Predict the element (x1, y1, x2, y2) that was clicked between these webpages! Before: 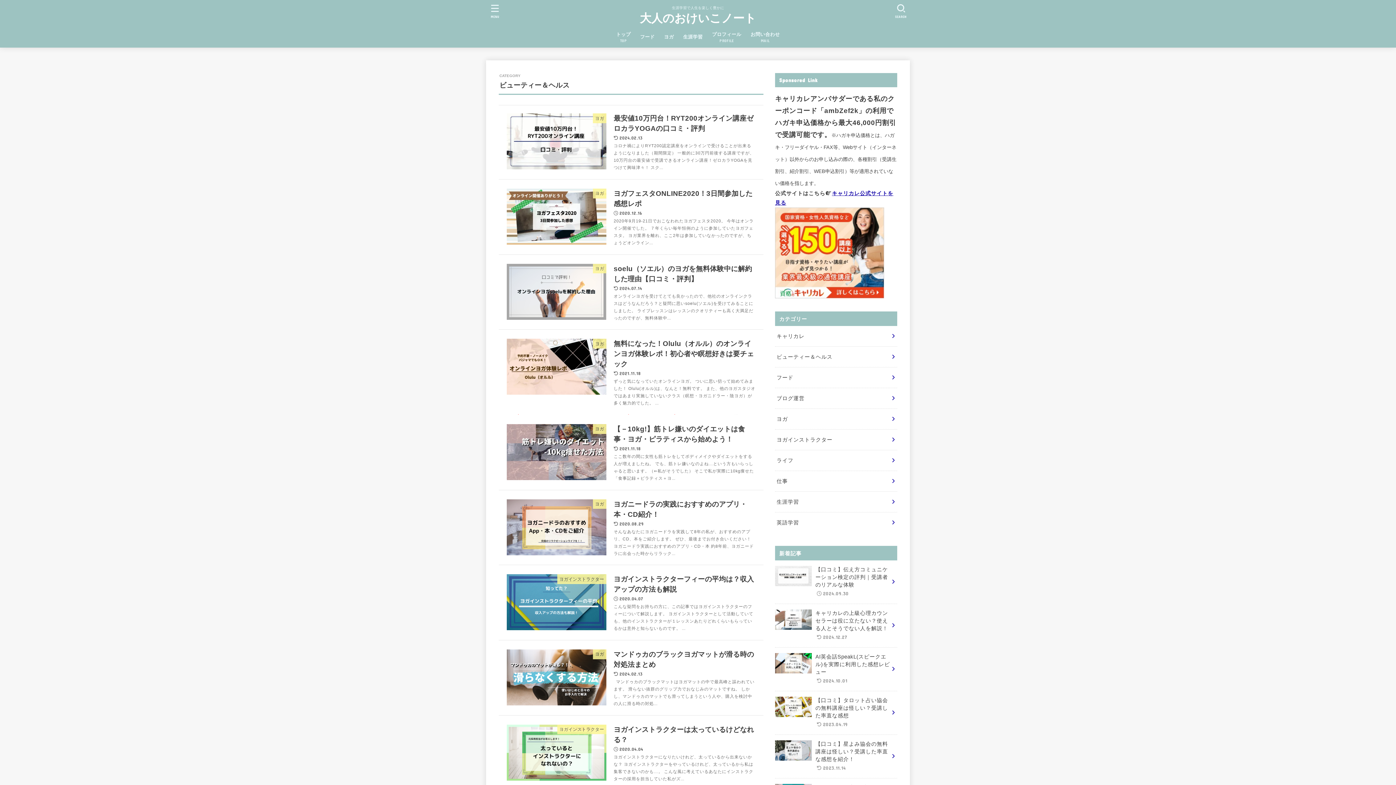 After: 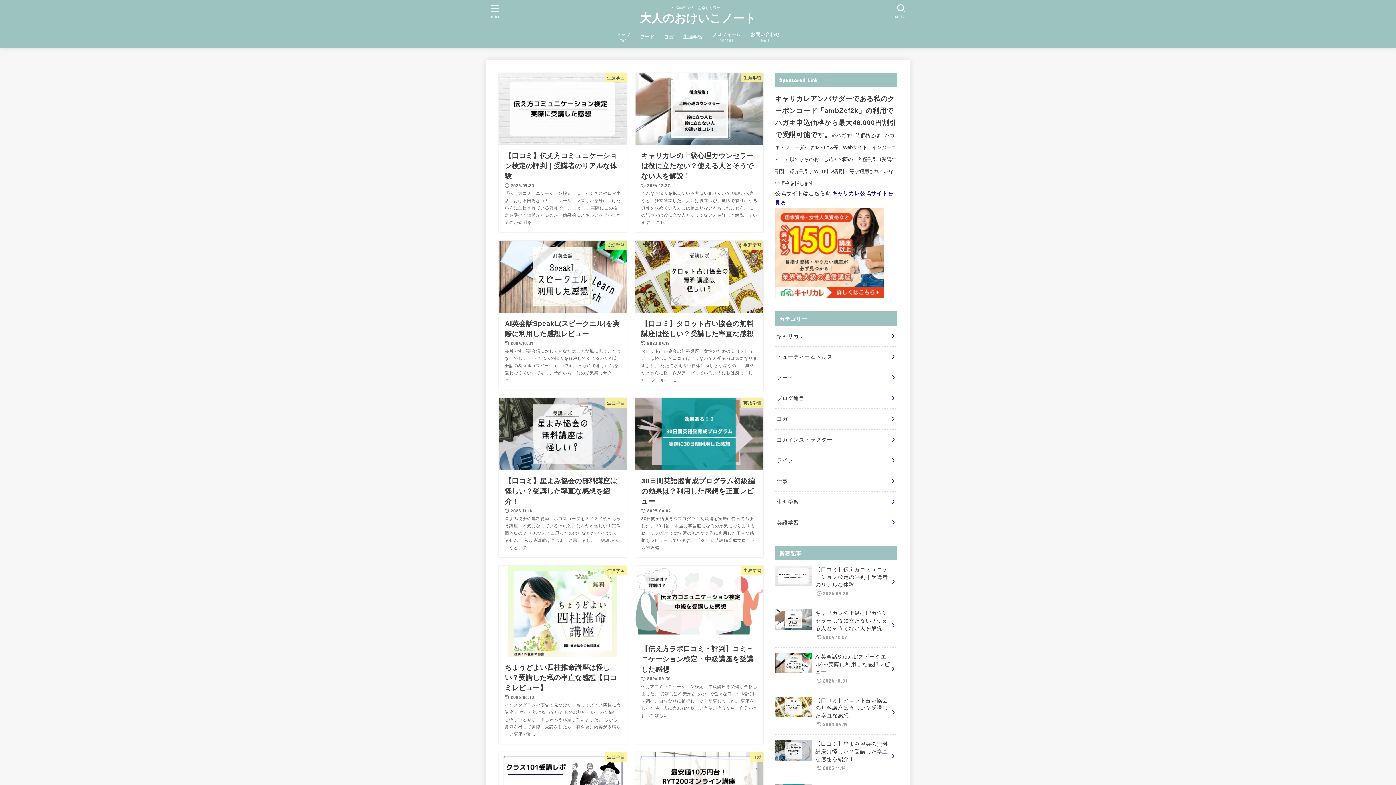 Action: bbox: (640, 10, 756, 26) label: 大人のおけいこノート